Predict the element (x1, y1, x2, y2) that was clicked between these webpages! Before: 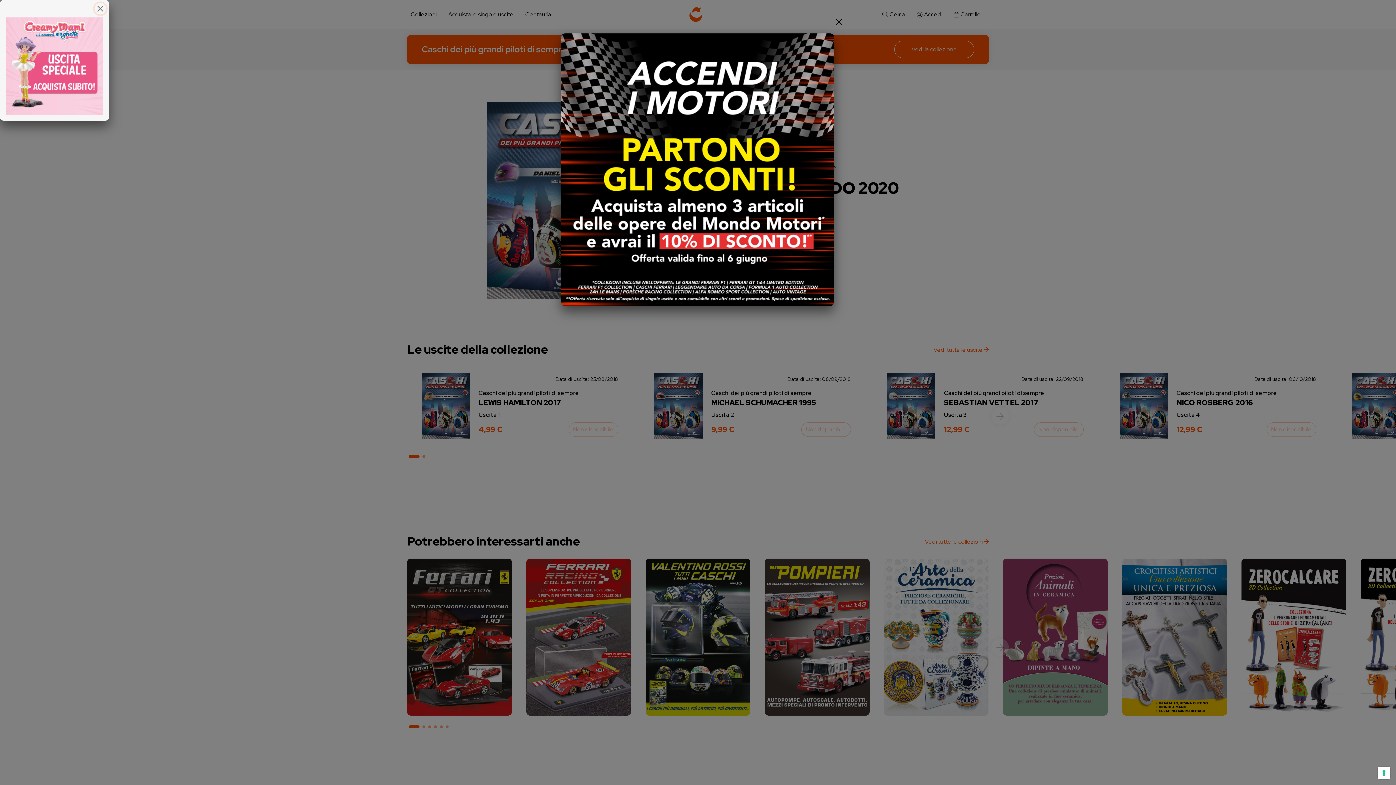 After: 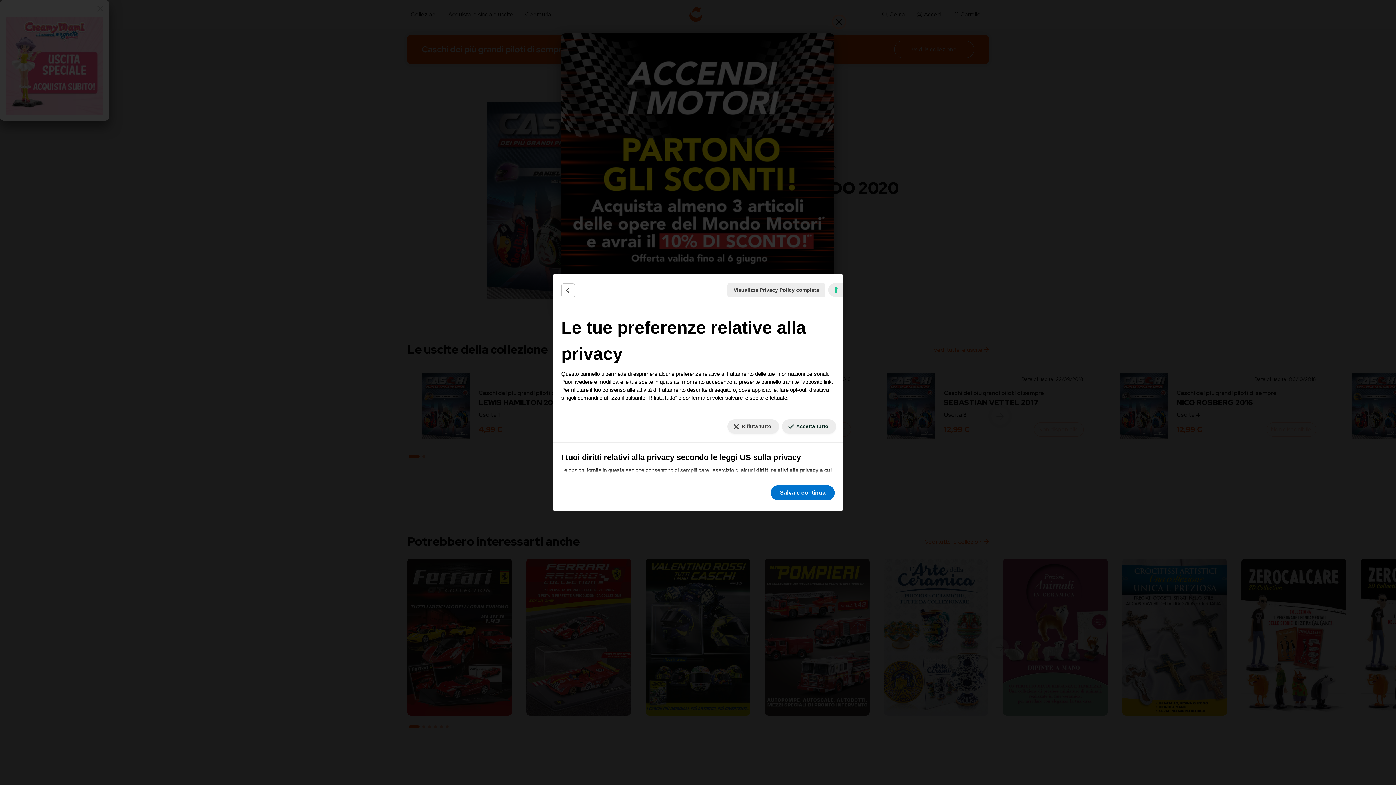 Action: label: Le tue preferenze relative al consenso per le tecnologie di tracciamento bbox: (1378, 767, 1390, 779)